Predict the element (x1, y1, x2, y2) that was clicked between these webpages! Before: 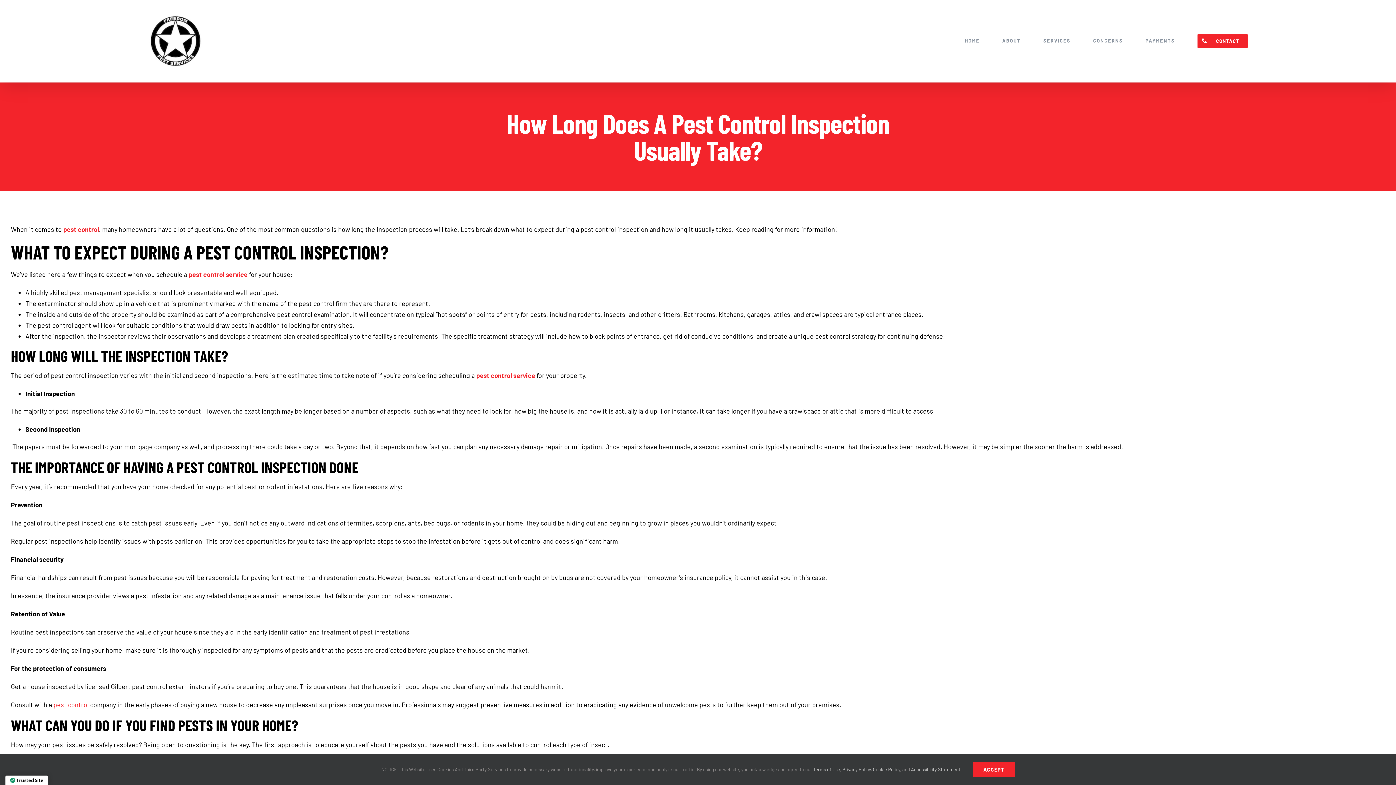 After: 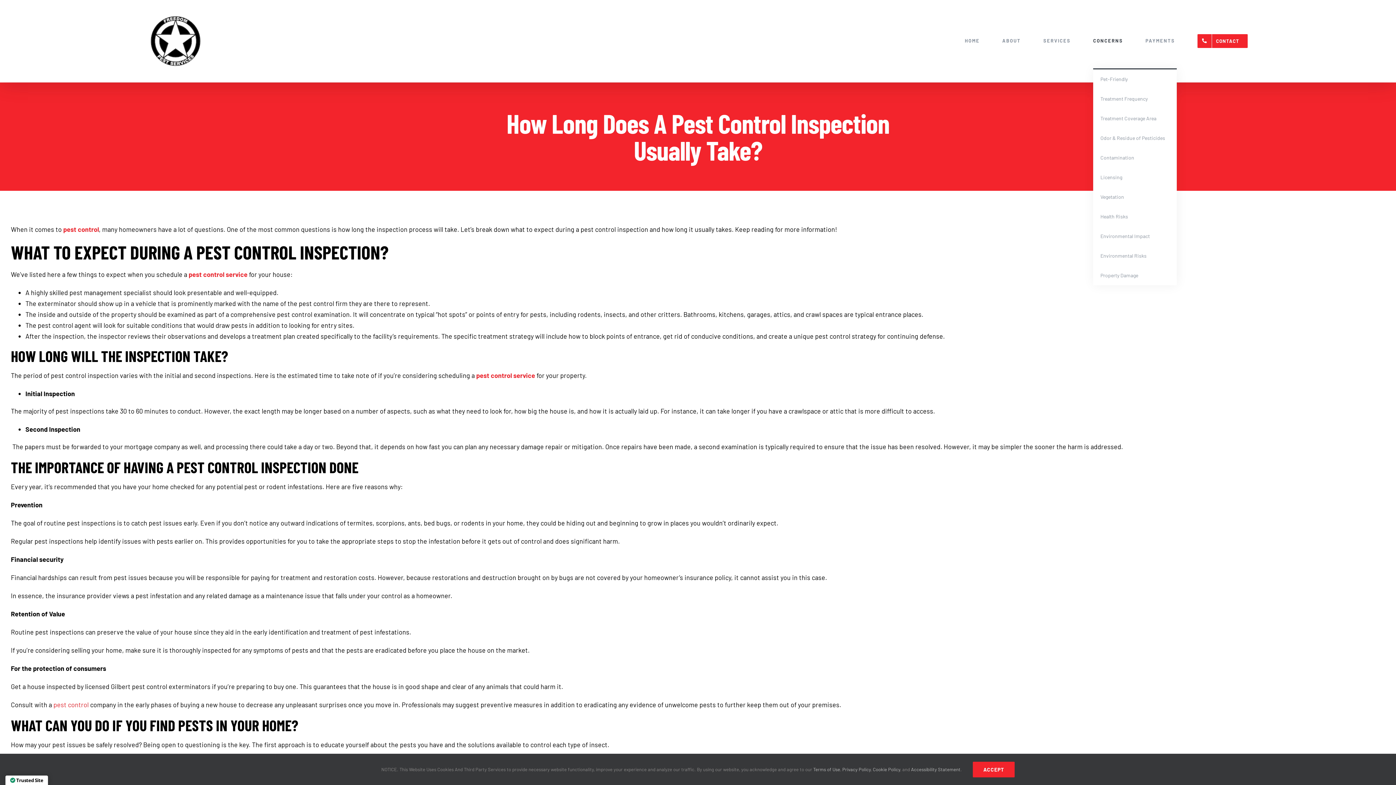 Action: label: CONCERNS bbox: (1093, 13, 1123, 68)